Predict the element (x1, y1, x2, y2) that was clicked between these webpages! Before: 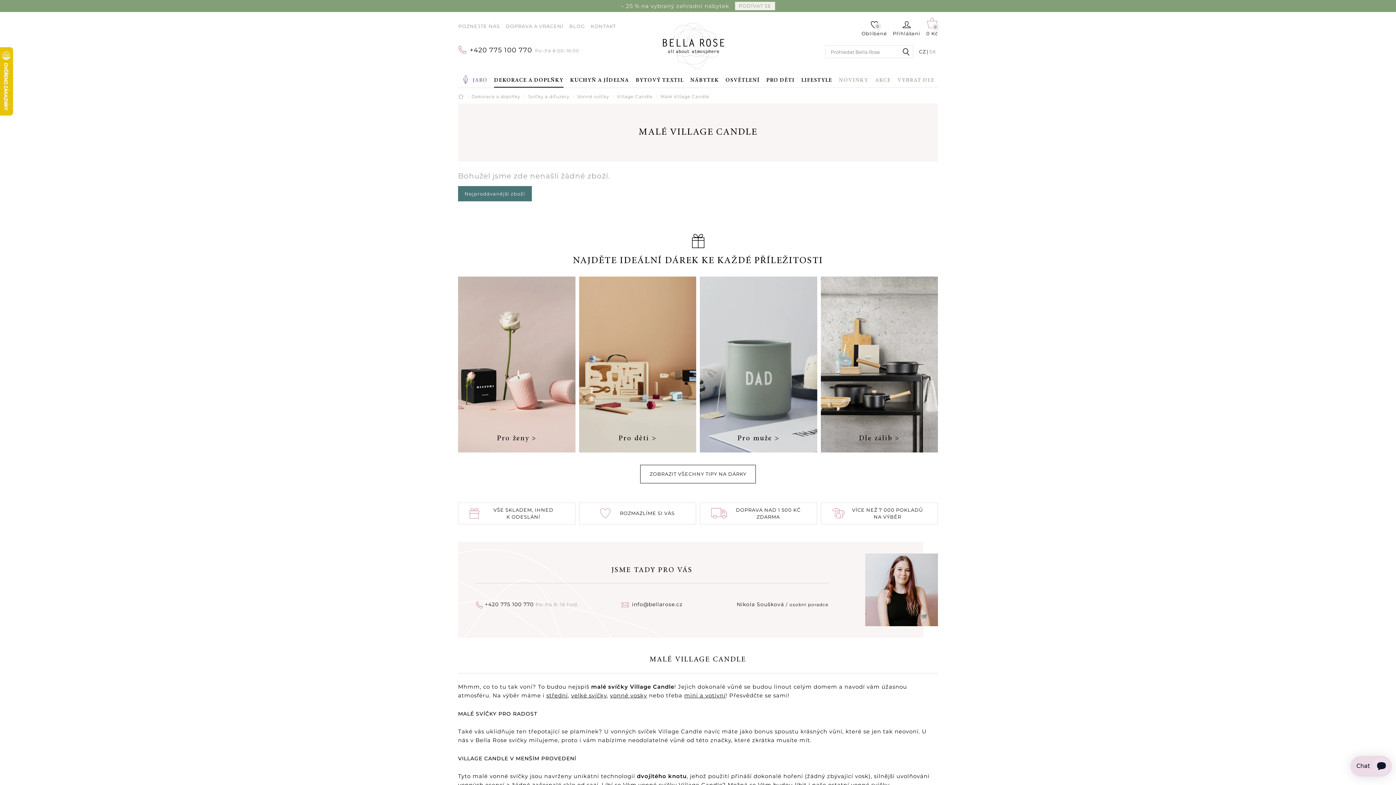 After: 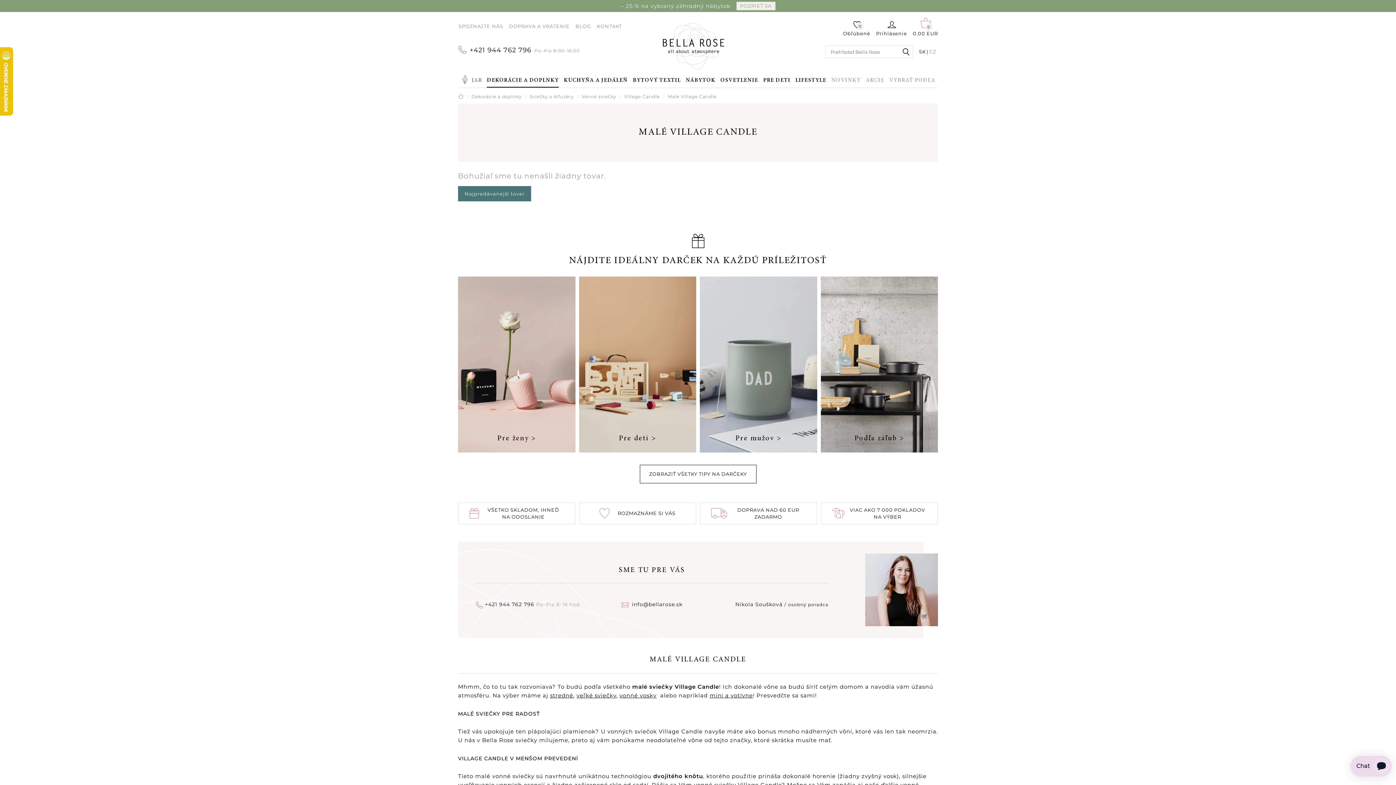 Action: bbox: (929, 48, 936, 54) label: SK